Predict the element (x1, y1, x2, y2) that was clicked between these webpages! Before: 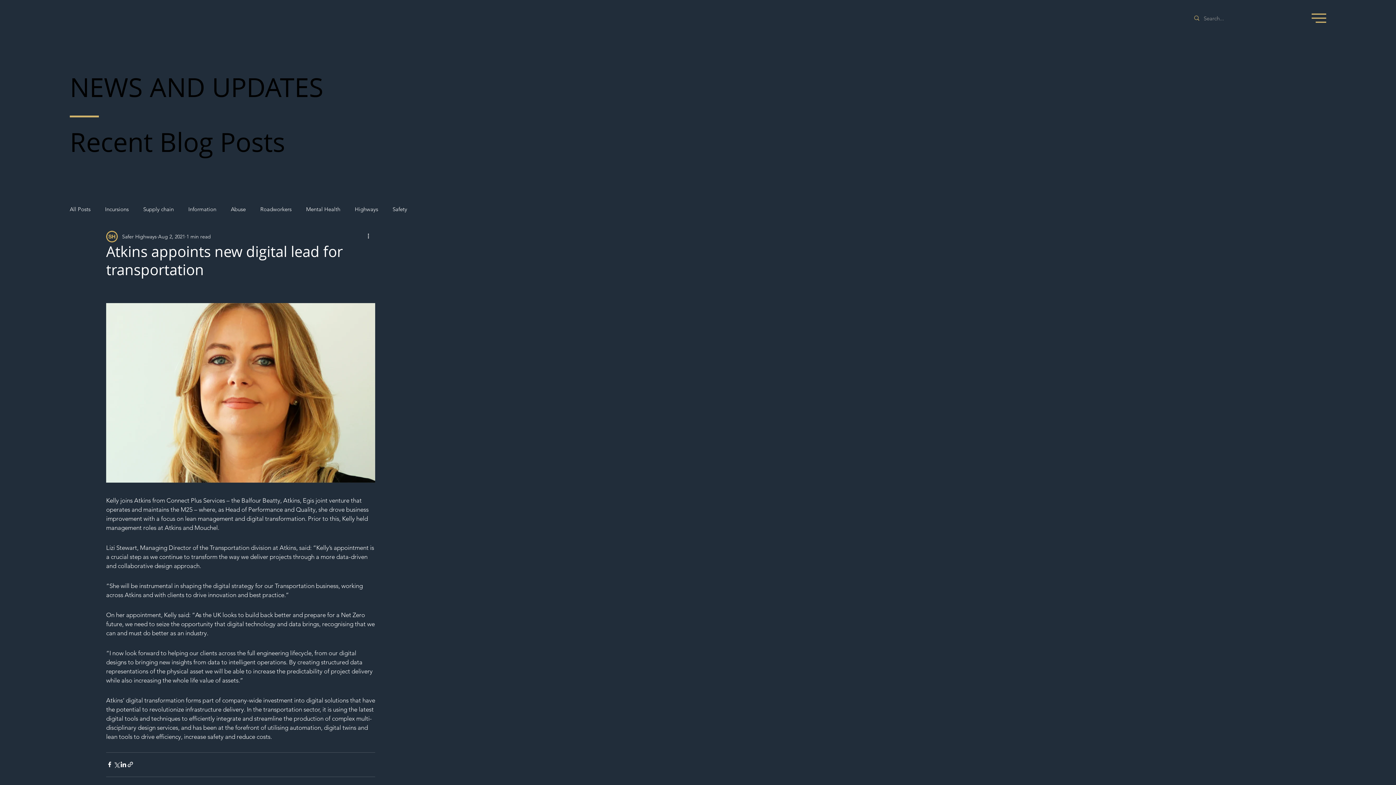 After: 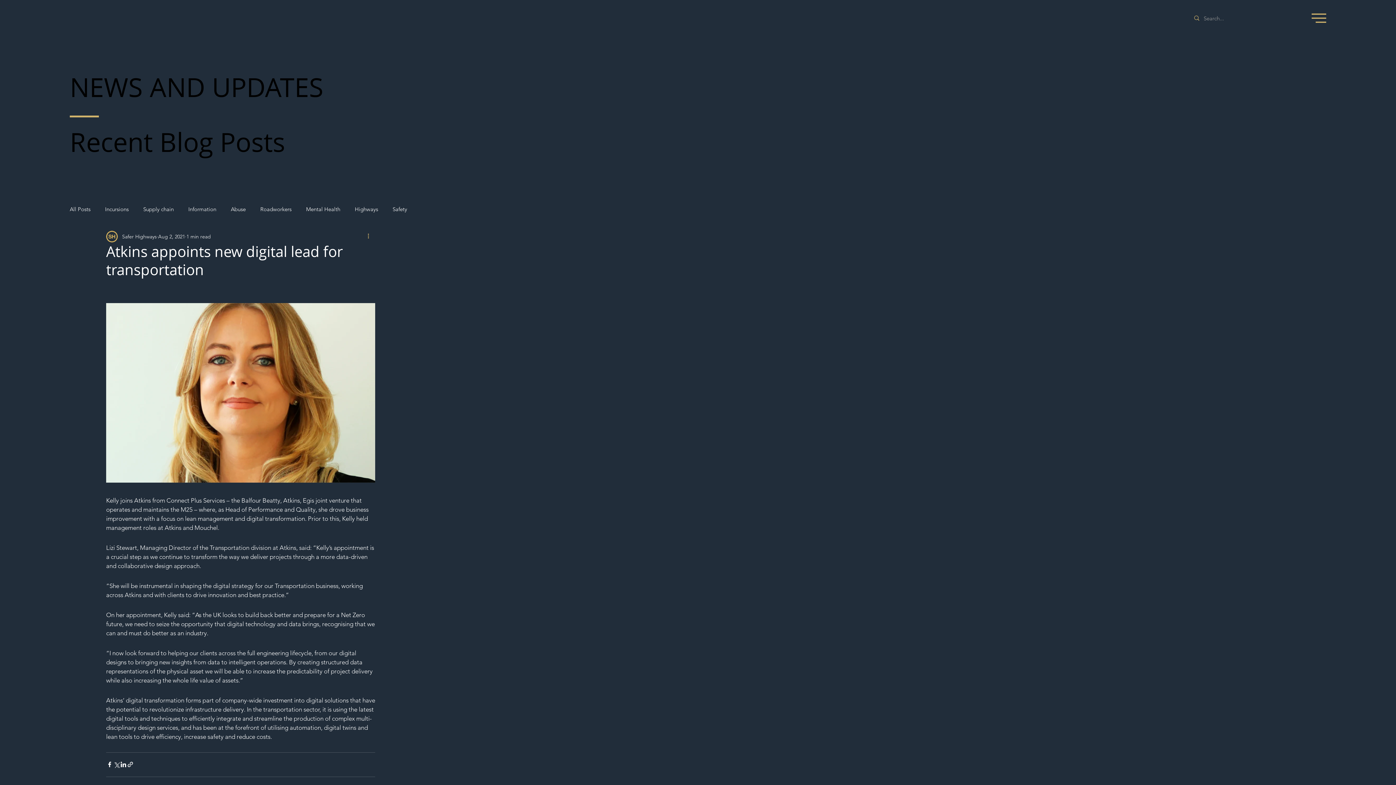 Action: label: More actions bbox: (366, 232, 375, 241)